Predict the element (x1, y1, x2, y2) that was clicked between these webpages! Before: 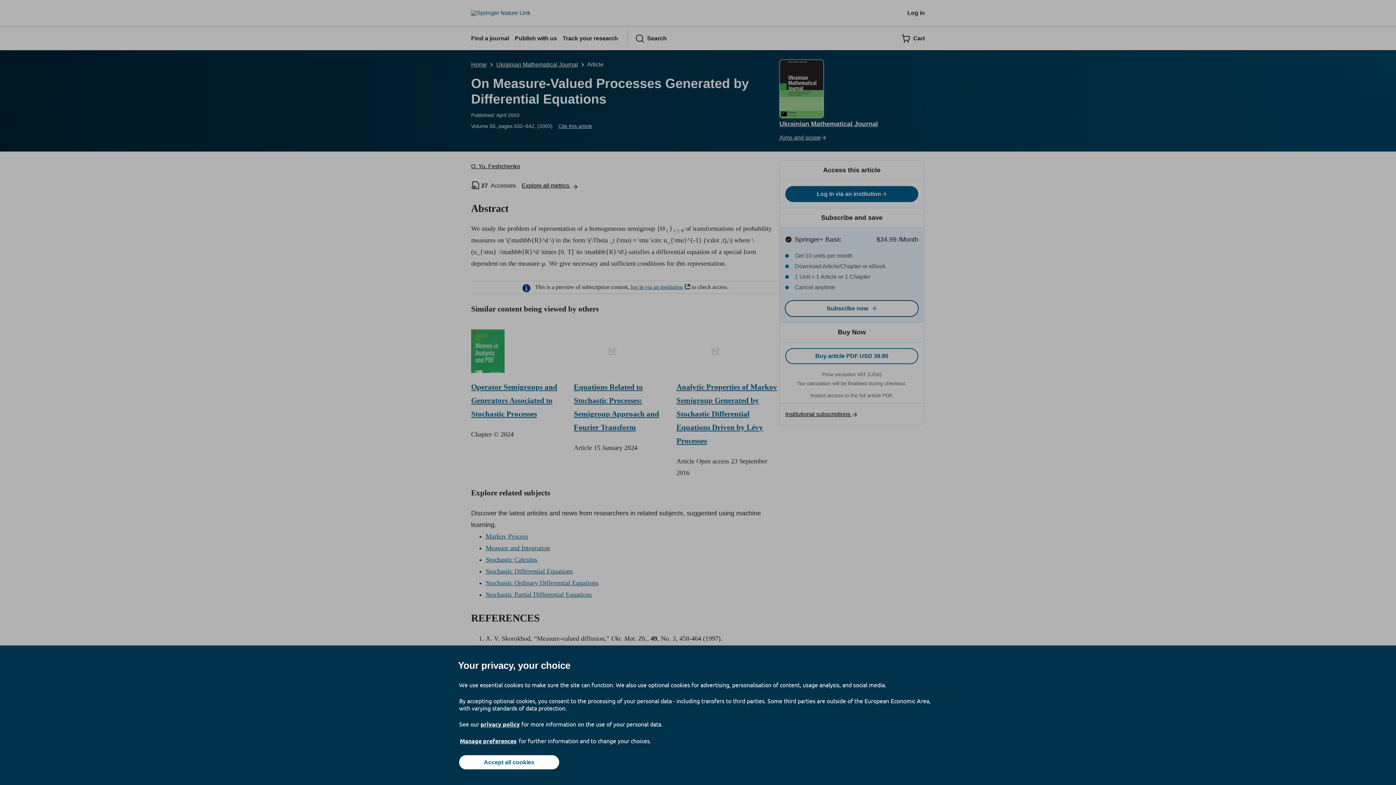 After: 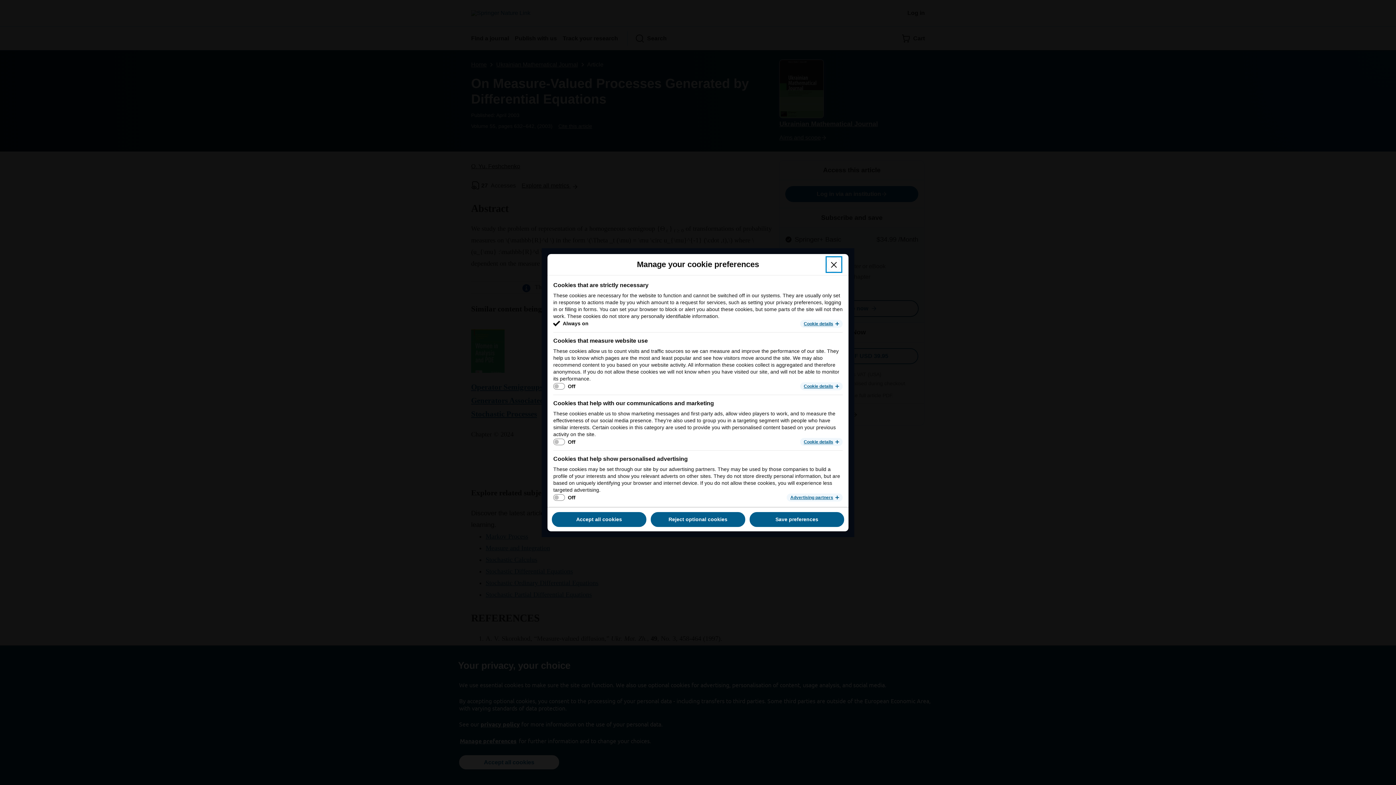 Action: bbox: (459, 737, 517, 745) label: Manage preferences